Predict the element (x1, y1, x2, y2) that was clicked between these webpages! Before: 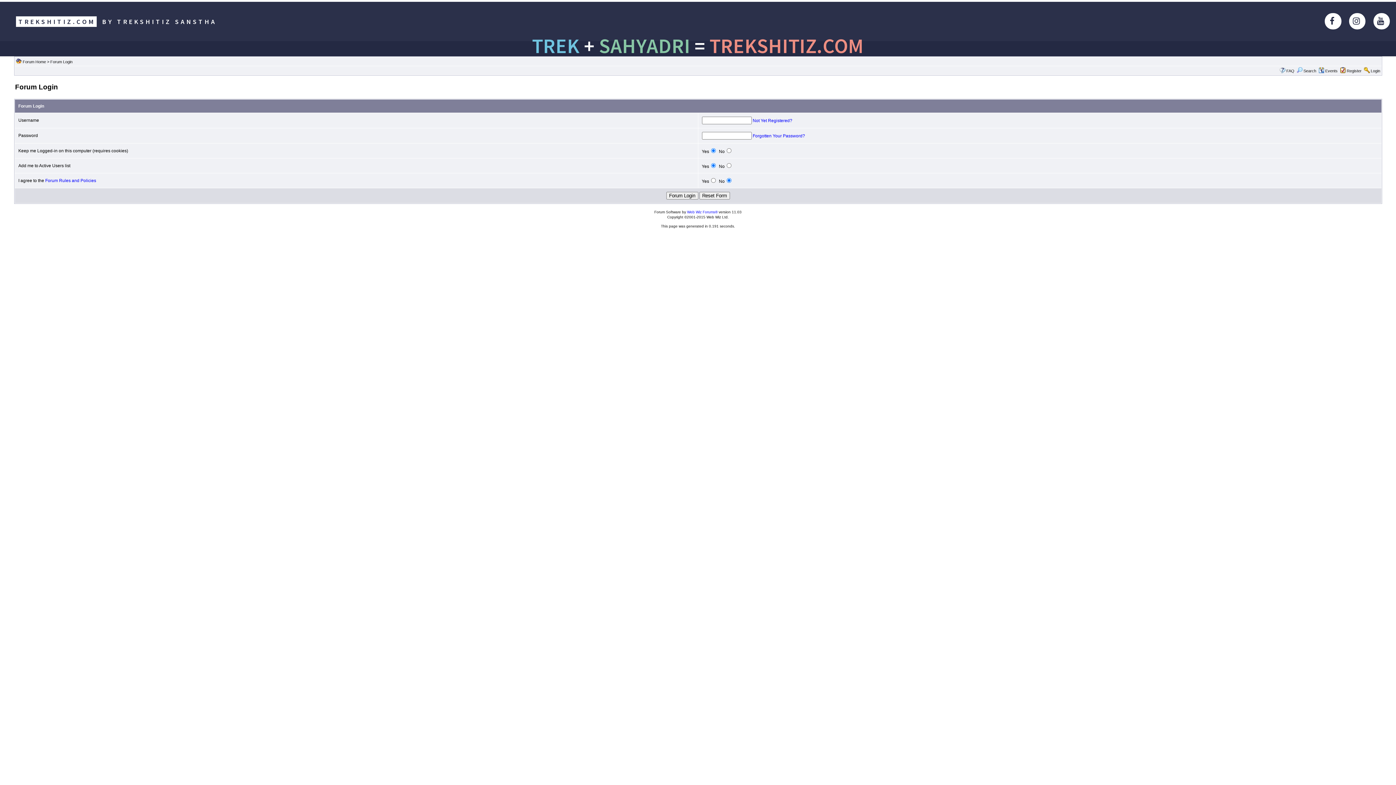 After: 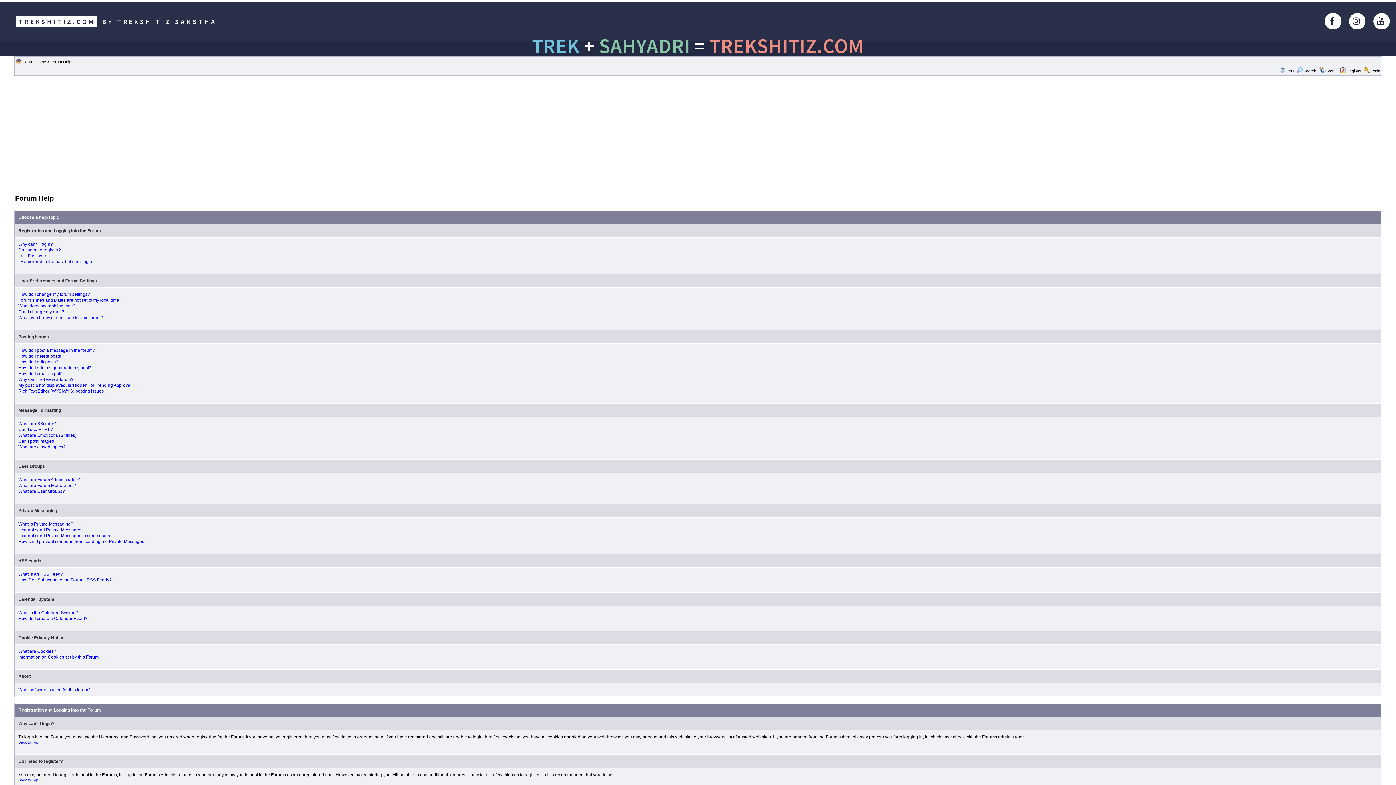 Action: bbox: (1286, 68, 1294, 73) label: FAQ